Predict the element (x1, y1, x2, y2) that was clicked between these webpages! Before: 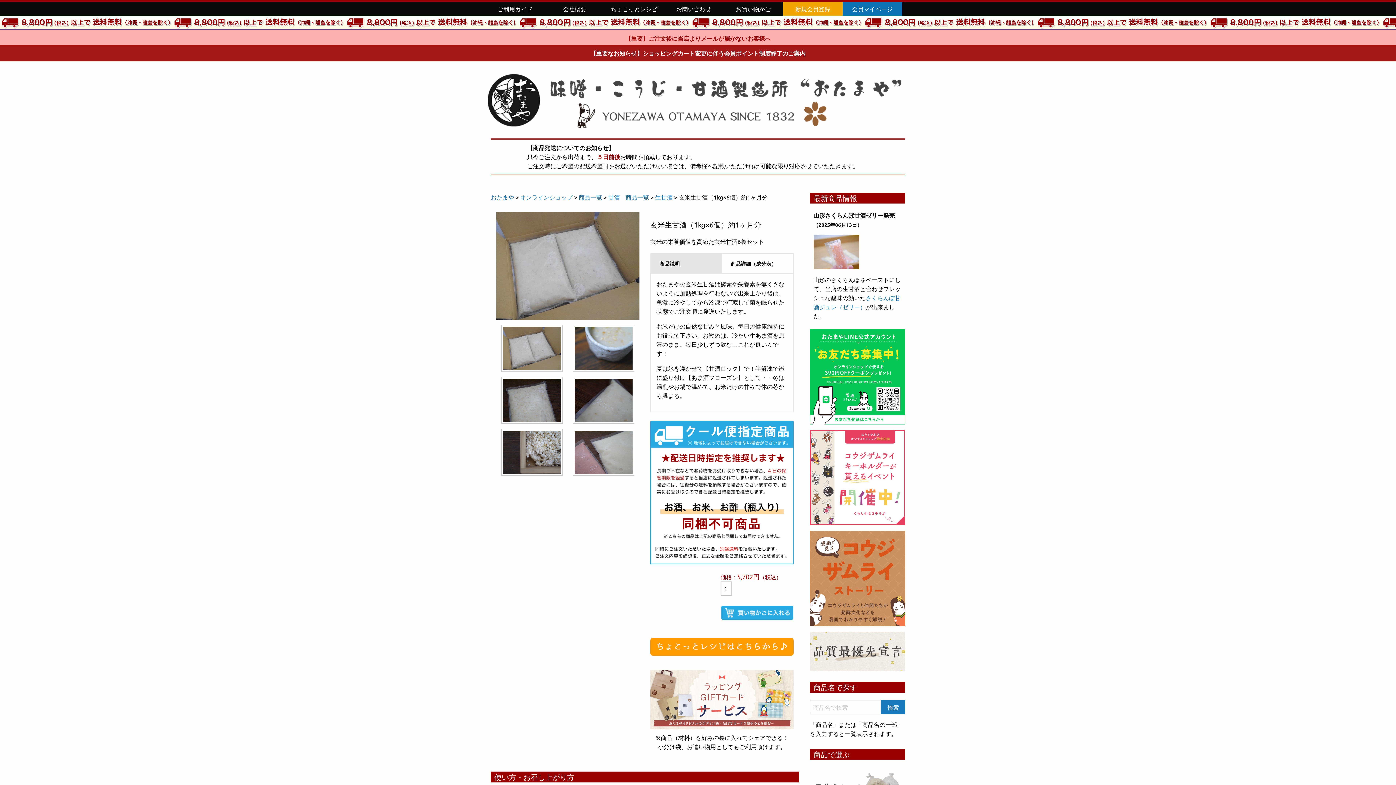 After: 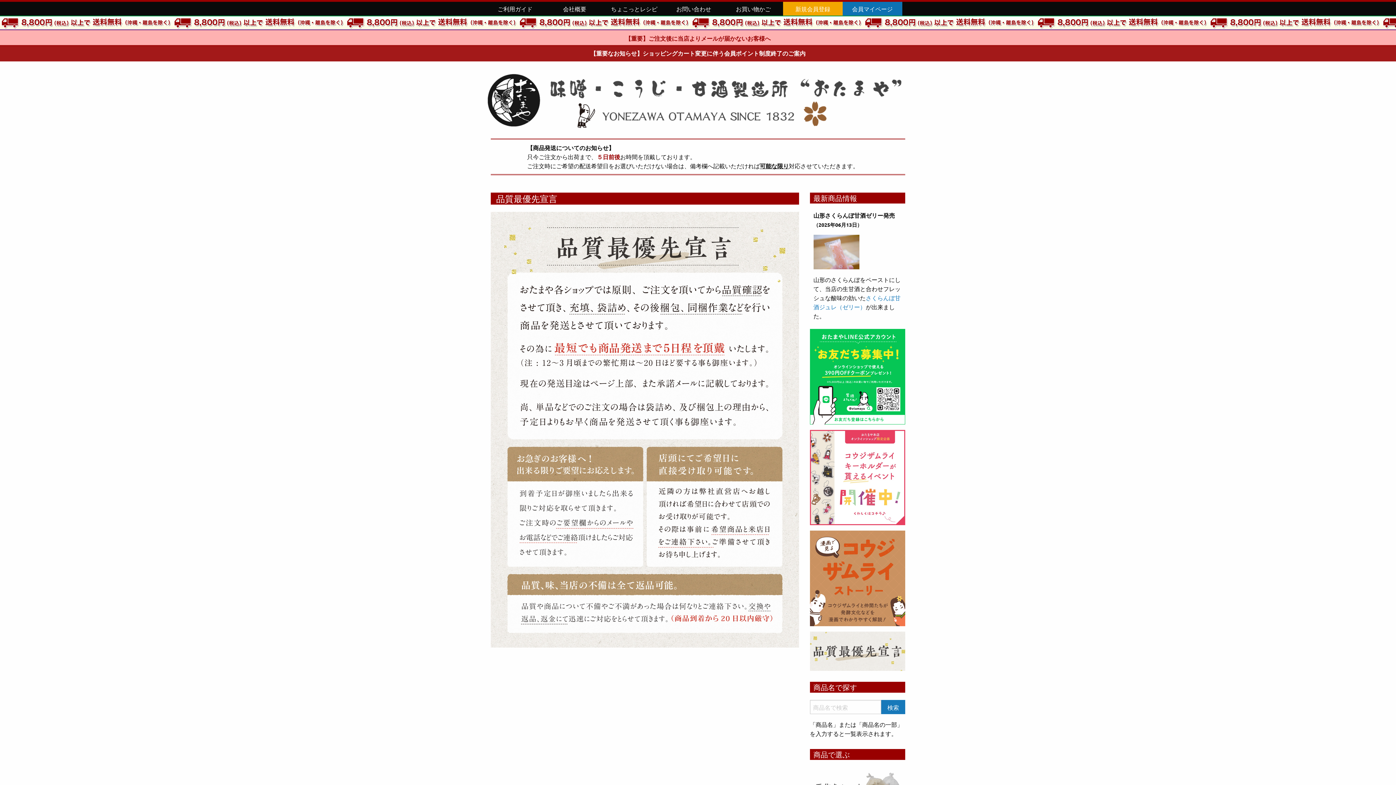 Action: bbox: (810, 646, 905, 654)